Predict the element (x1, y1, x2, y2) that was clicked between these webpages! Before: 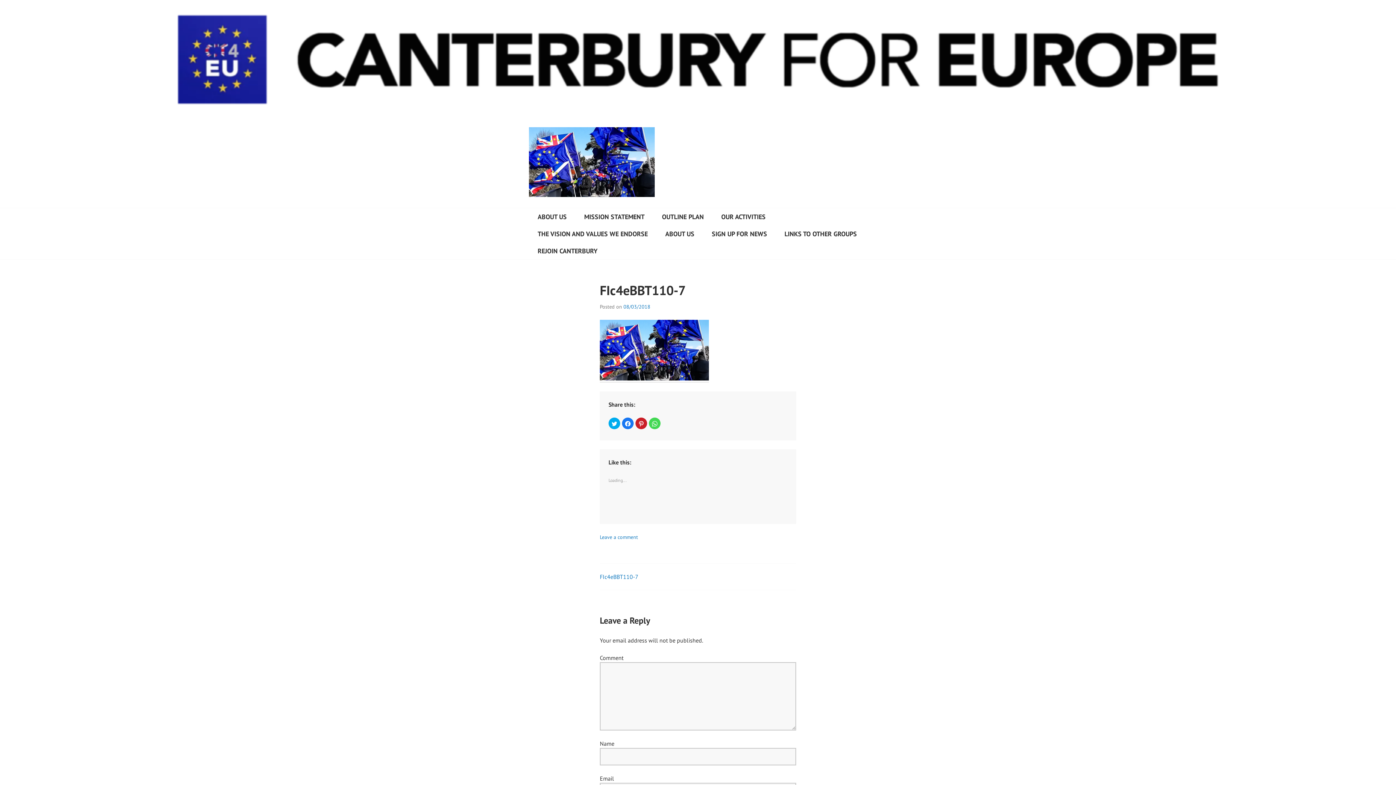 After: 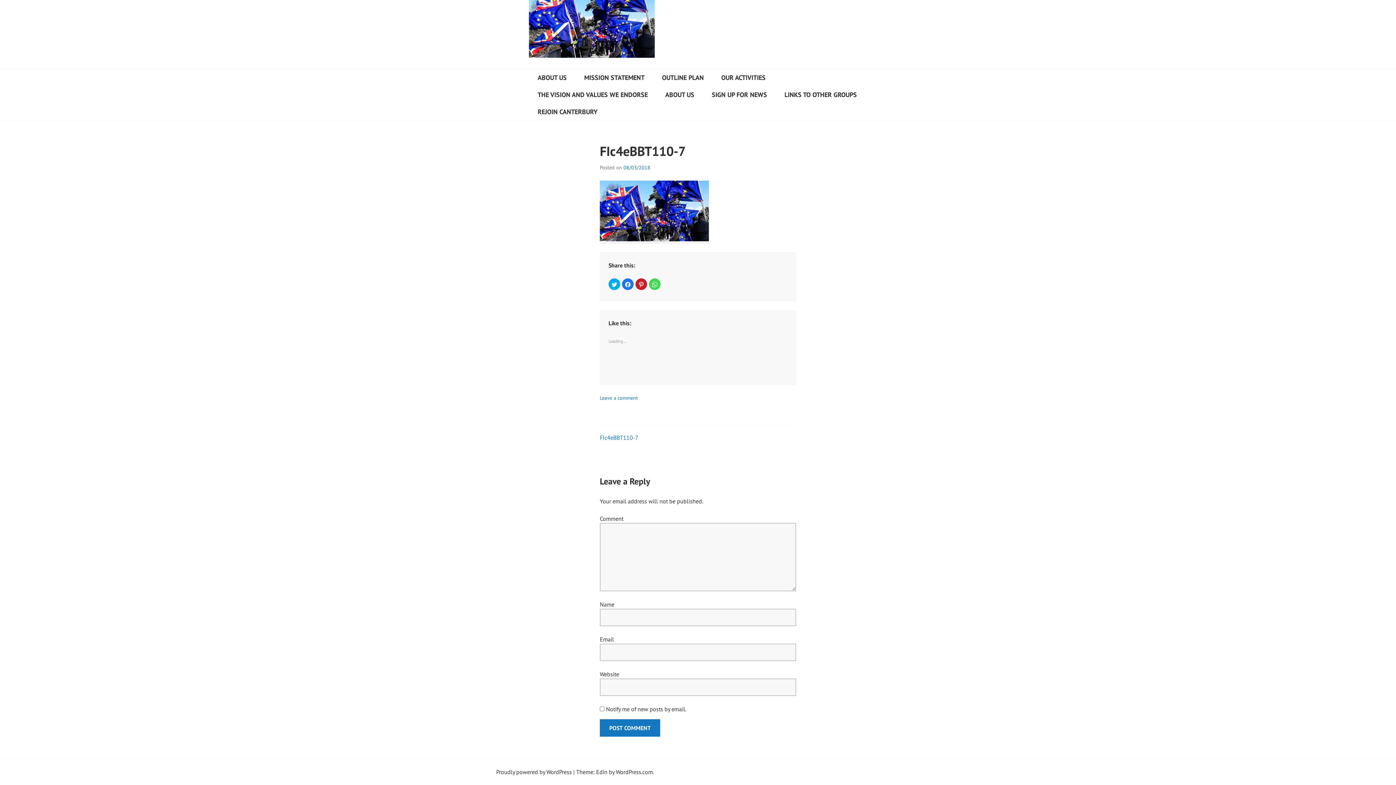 Action: bbox: (600, 534, 638, 540) label: Leave a comment